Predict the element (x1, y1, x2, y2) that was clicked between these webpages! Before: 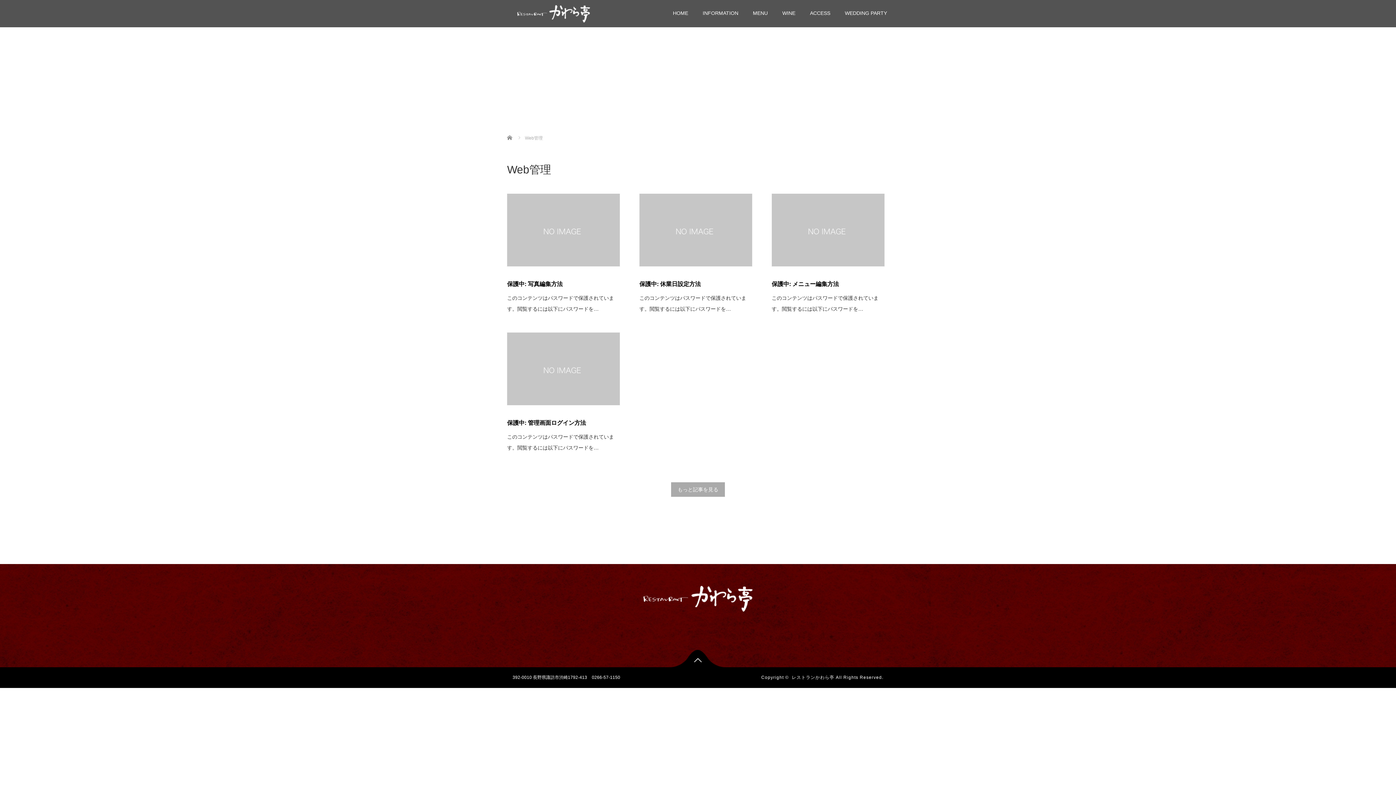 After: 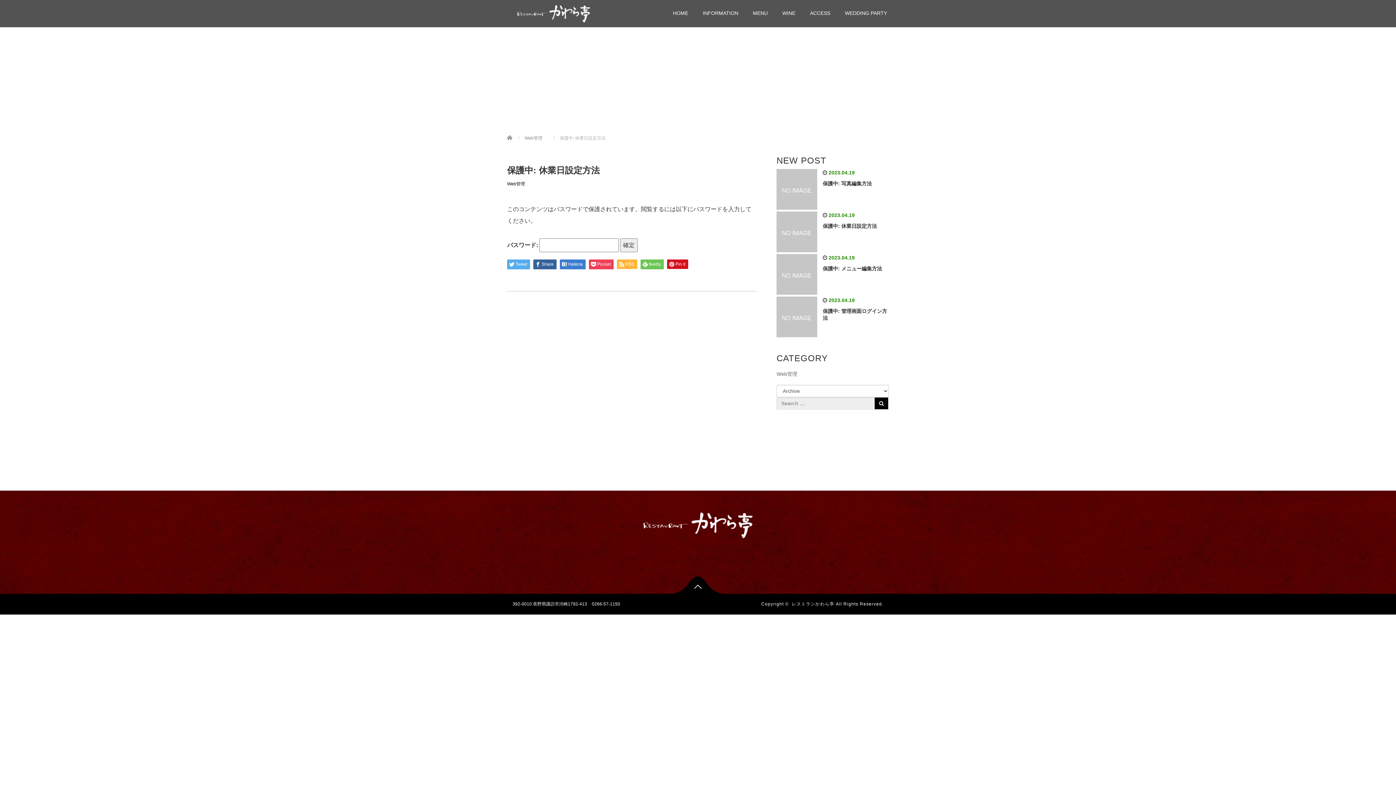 Action: bbox: (639, 281, 701, 287) label: 保護中: 休業日設定方法